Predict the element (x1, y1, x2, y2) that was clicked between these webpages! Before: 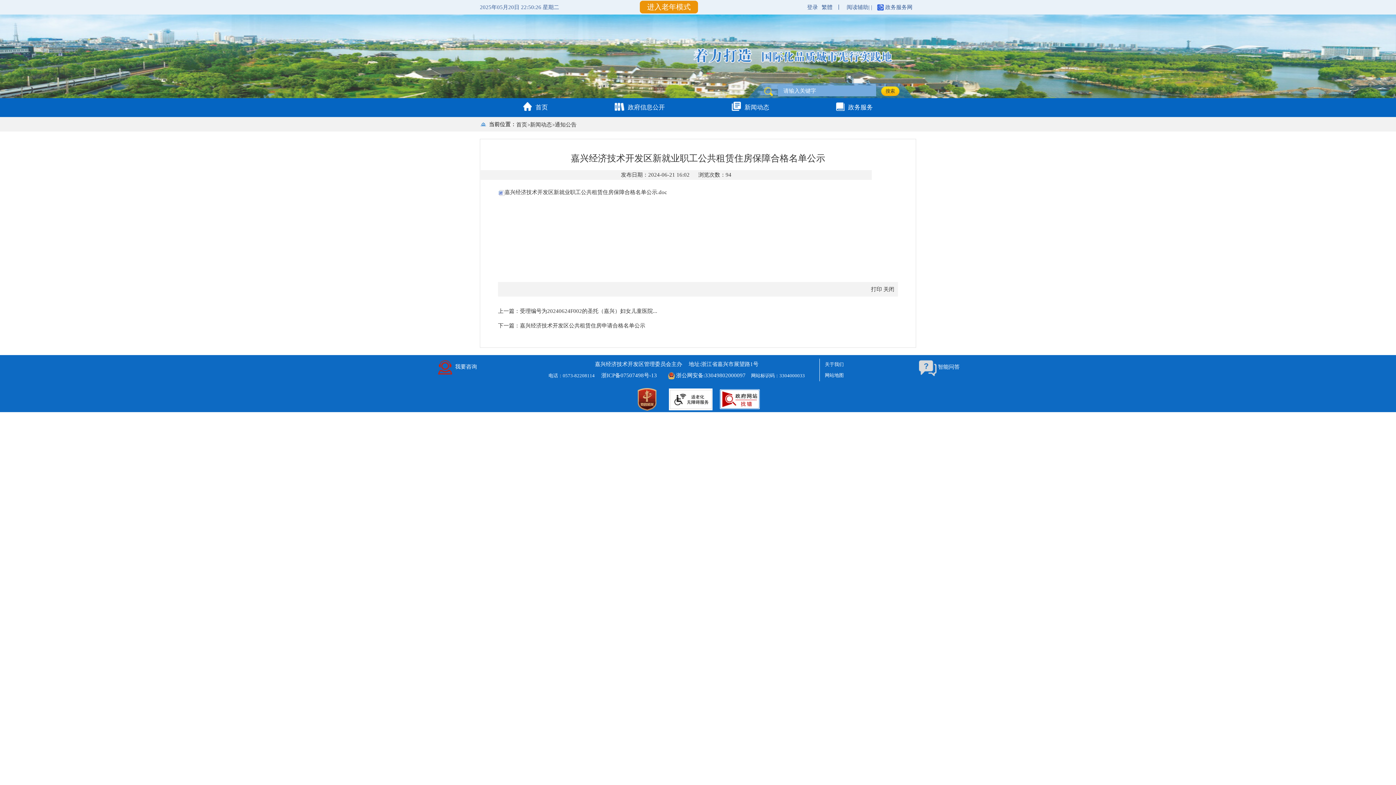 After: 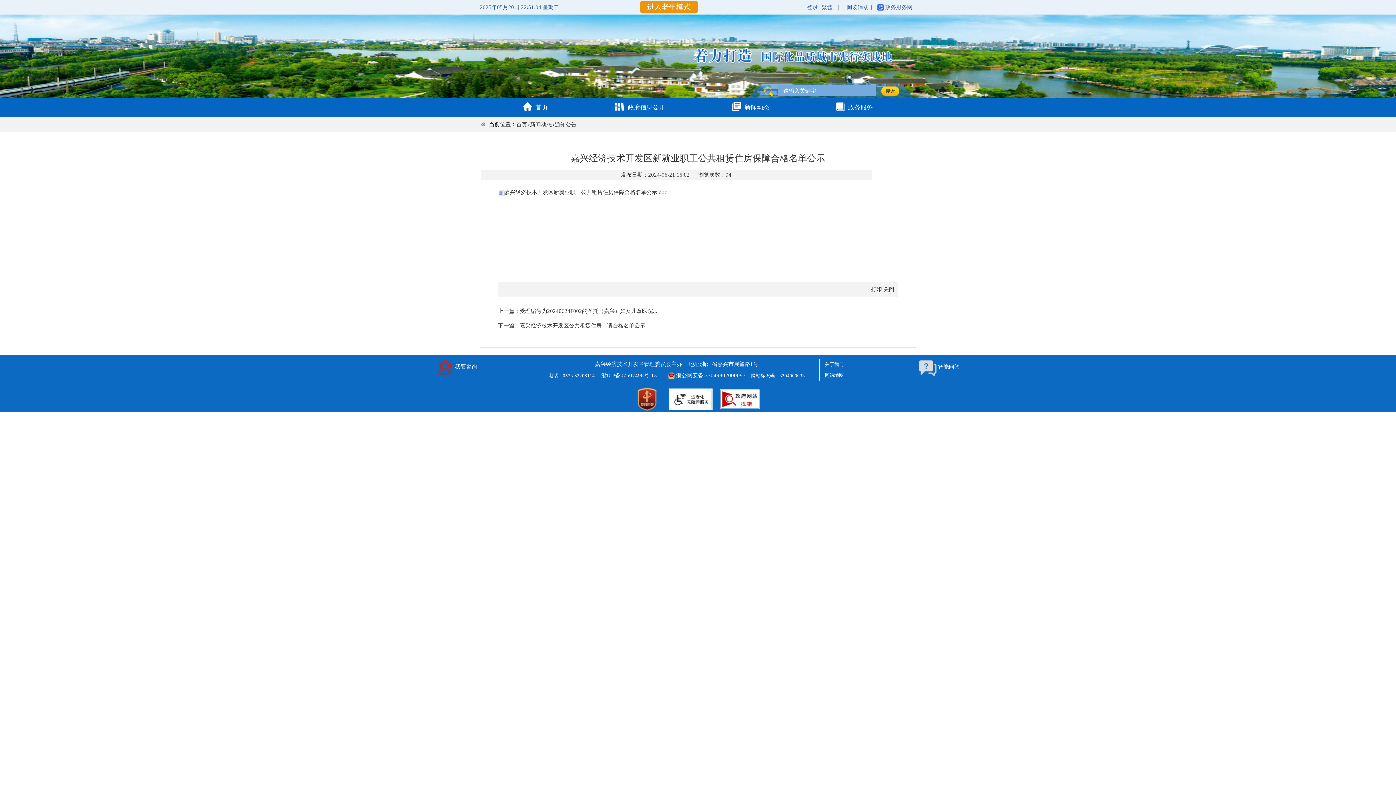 Action: bbox: (846, 4, 868, 10) label: 阅读辅助